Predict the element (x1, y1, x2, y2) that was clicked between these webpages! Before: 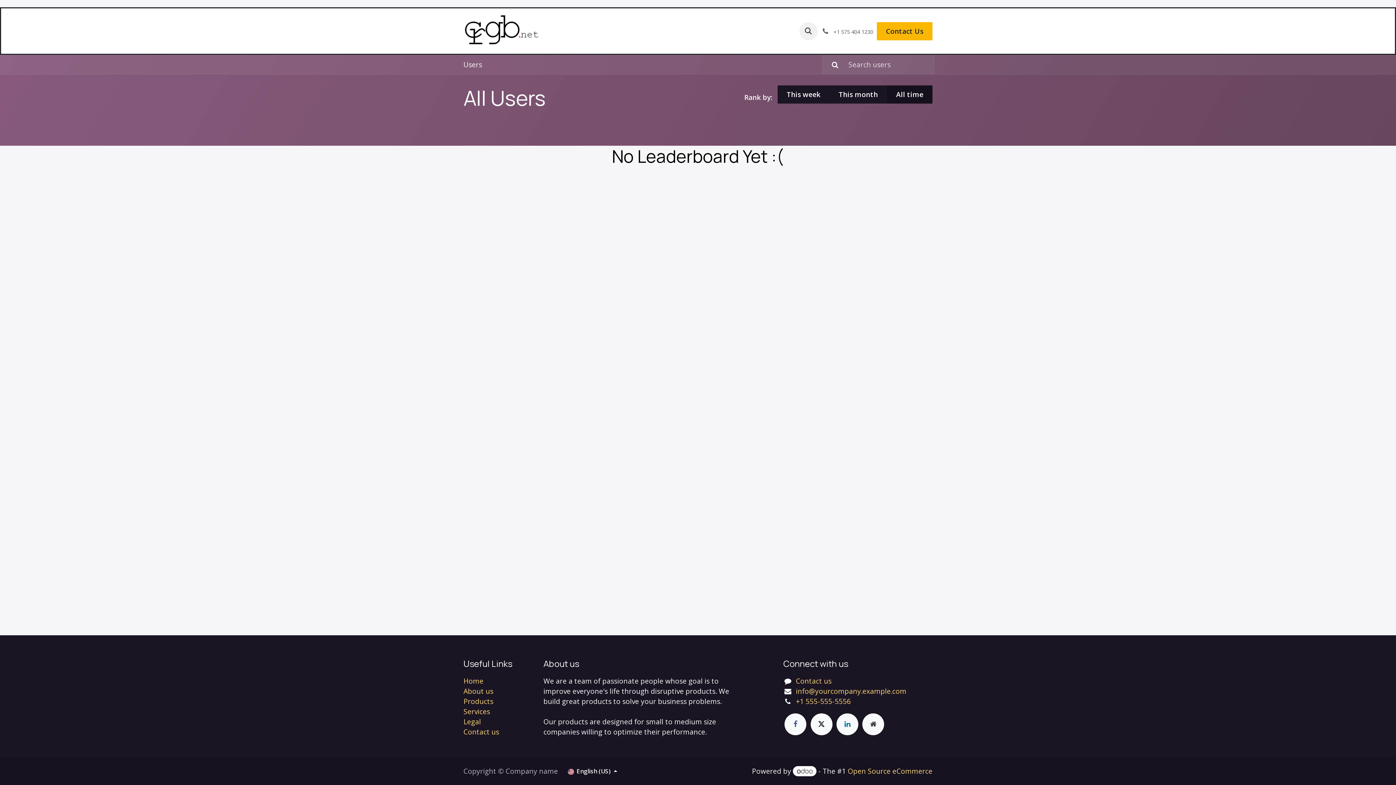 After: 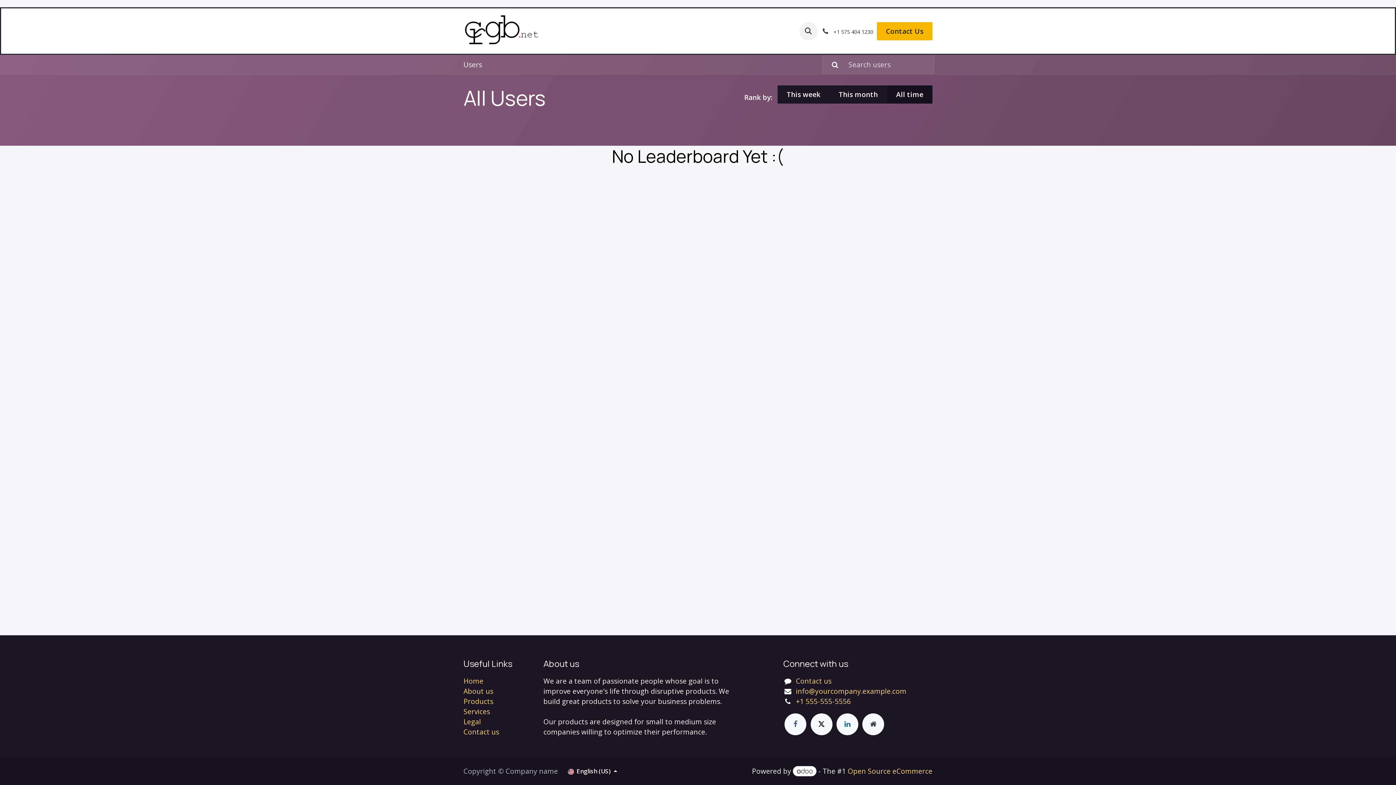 Action: label:  +1 575 404 1230 bbox: (817, 22, 877, 39)